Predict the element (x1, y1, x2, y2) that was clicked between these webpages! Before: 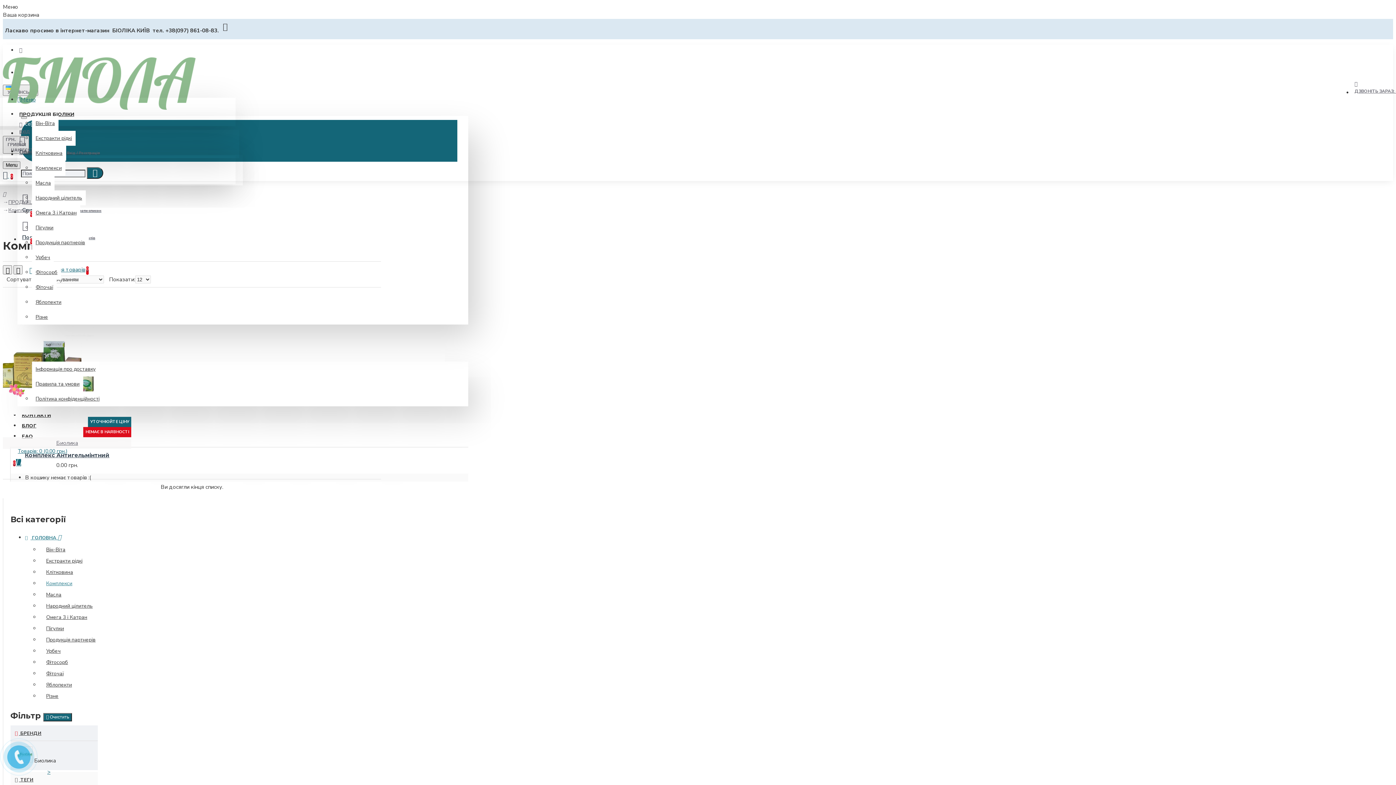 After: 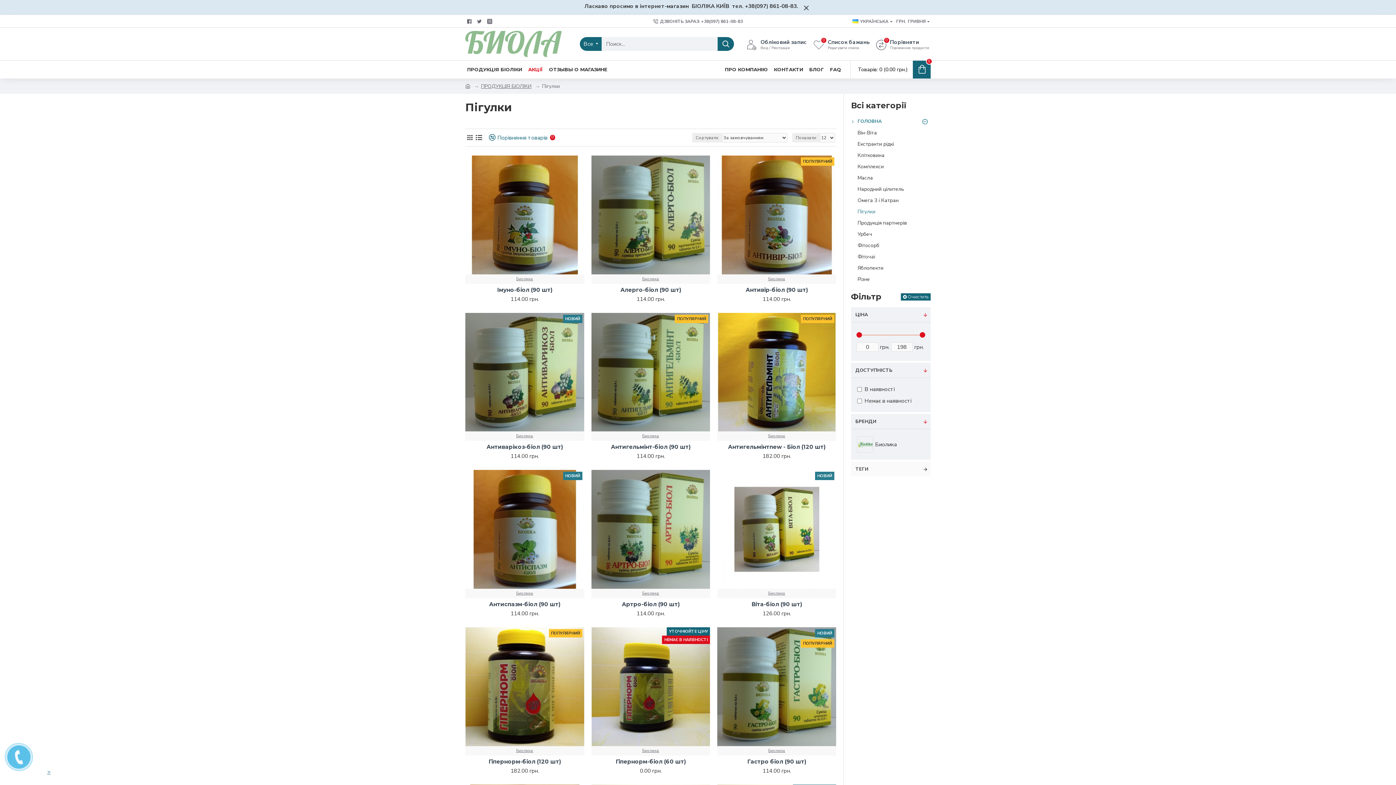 Action: bbox: (32, 220, 57, 235) label: Пігулки